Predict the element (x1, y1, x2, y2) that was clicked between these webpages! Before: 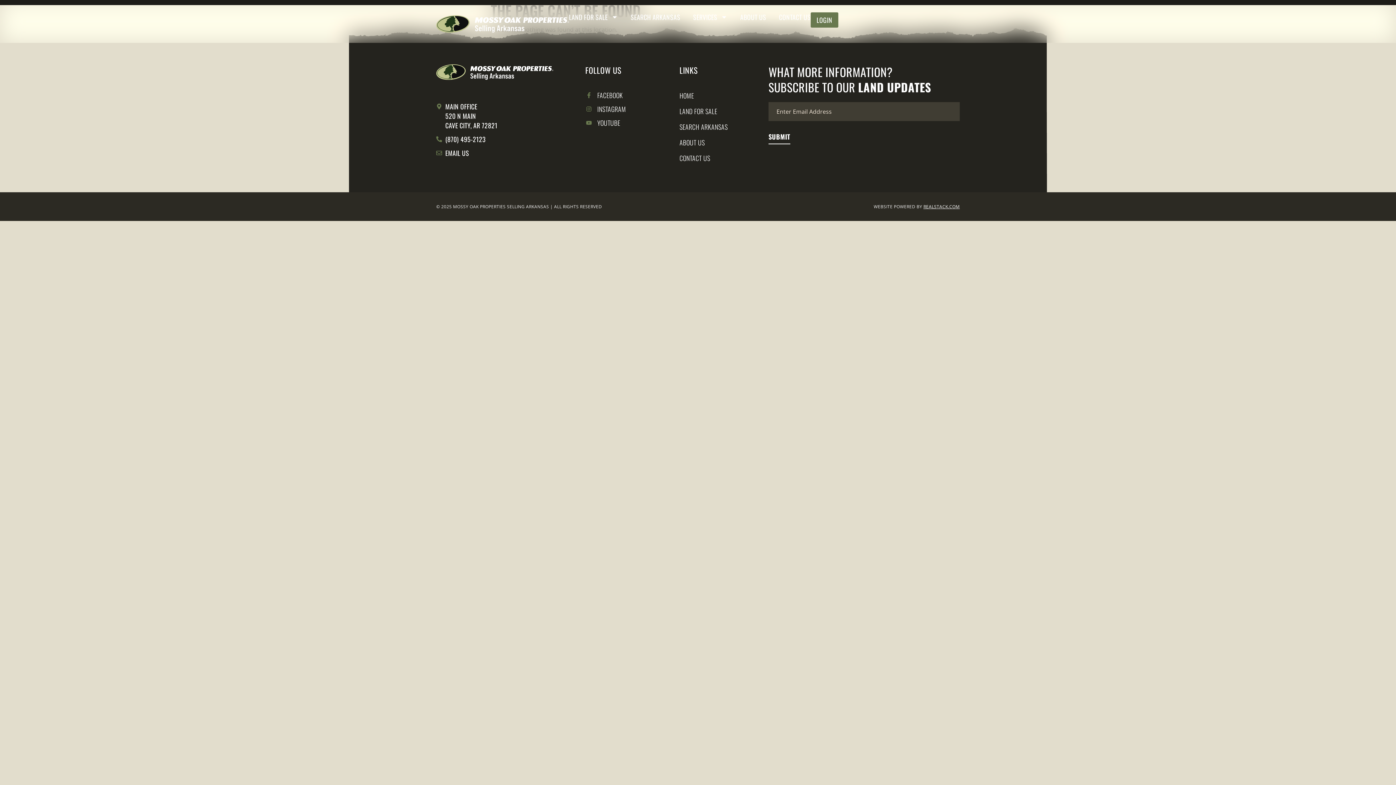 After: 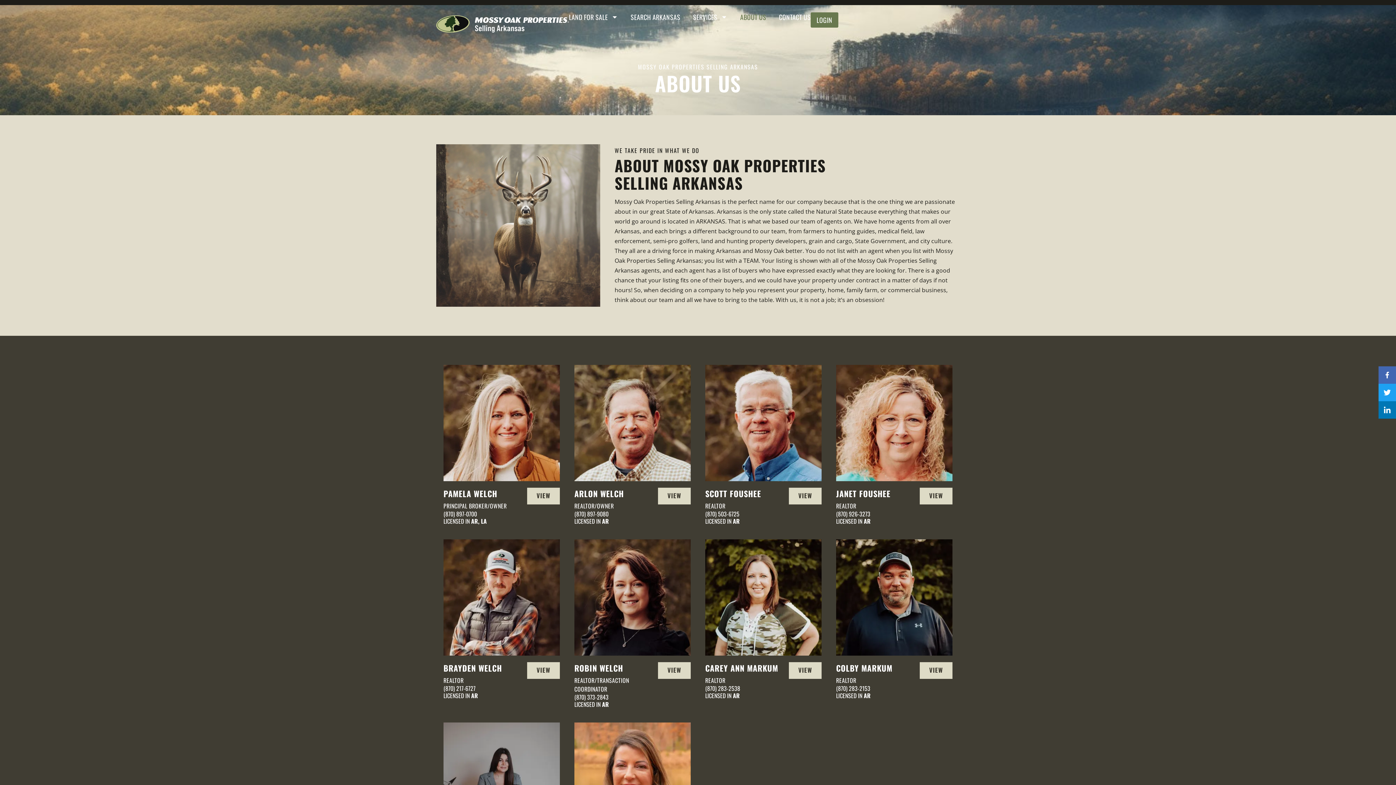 Action: label: ABOUT US bbox: (740, 12, 766, 21)